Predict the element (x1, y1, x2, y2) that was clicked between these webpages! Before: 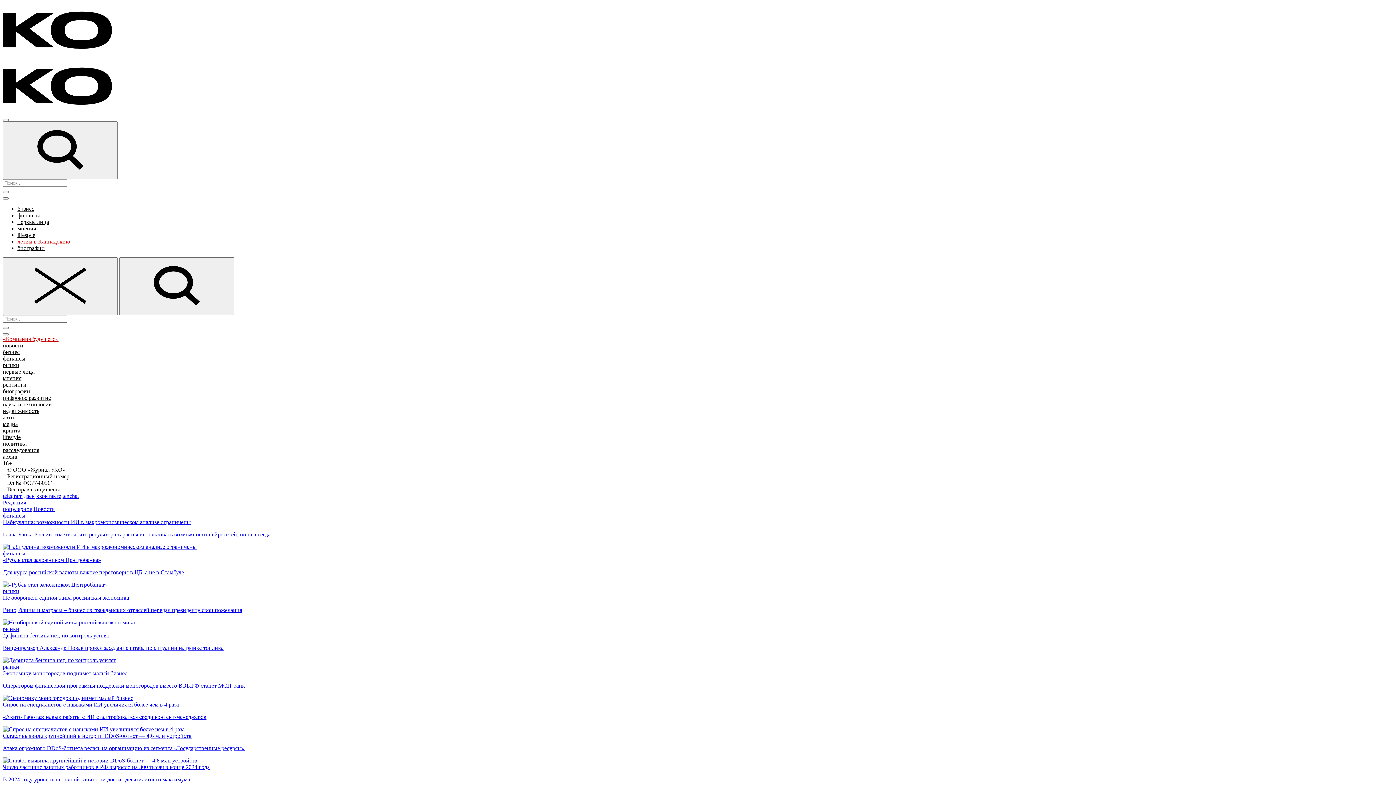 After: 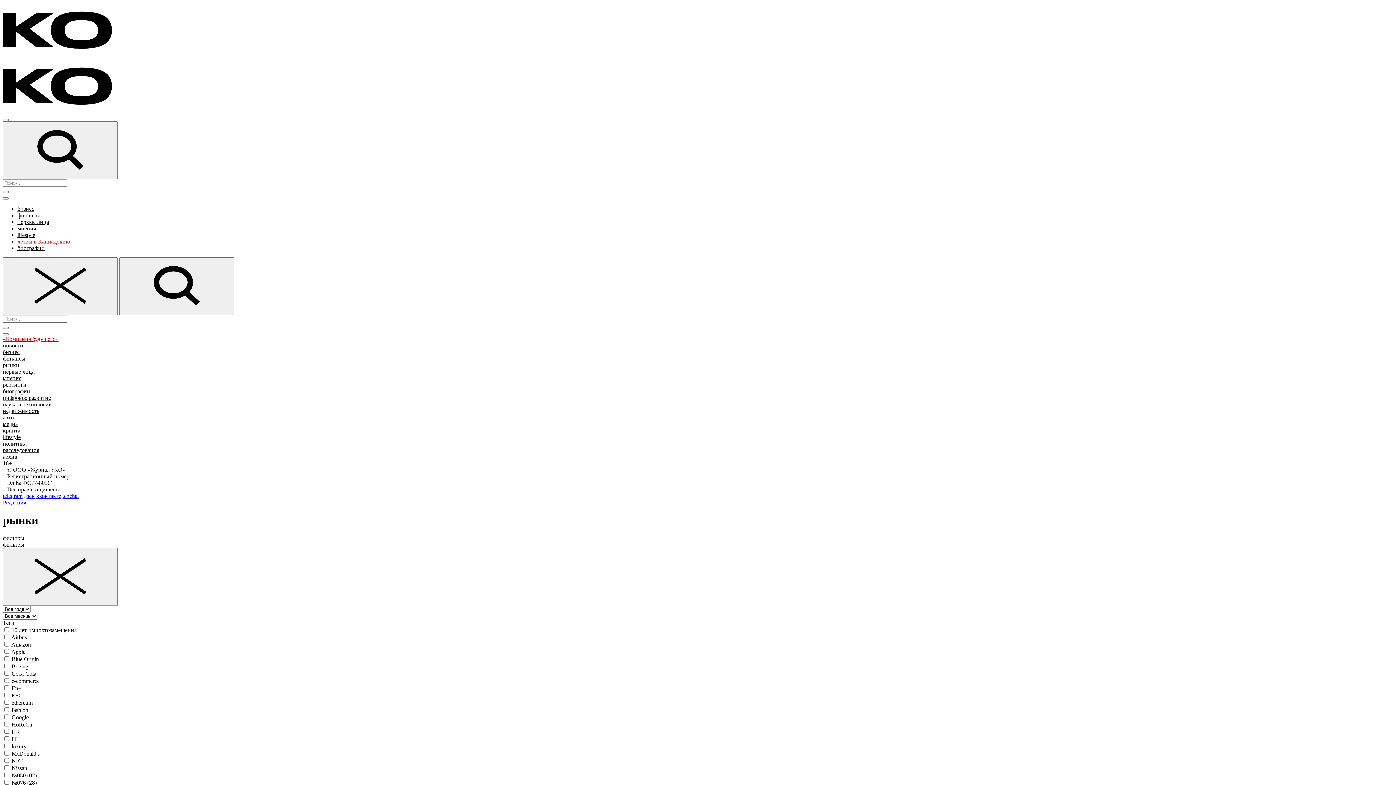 Action: bbox: (2, 626, 19, 632) label: рынки